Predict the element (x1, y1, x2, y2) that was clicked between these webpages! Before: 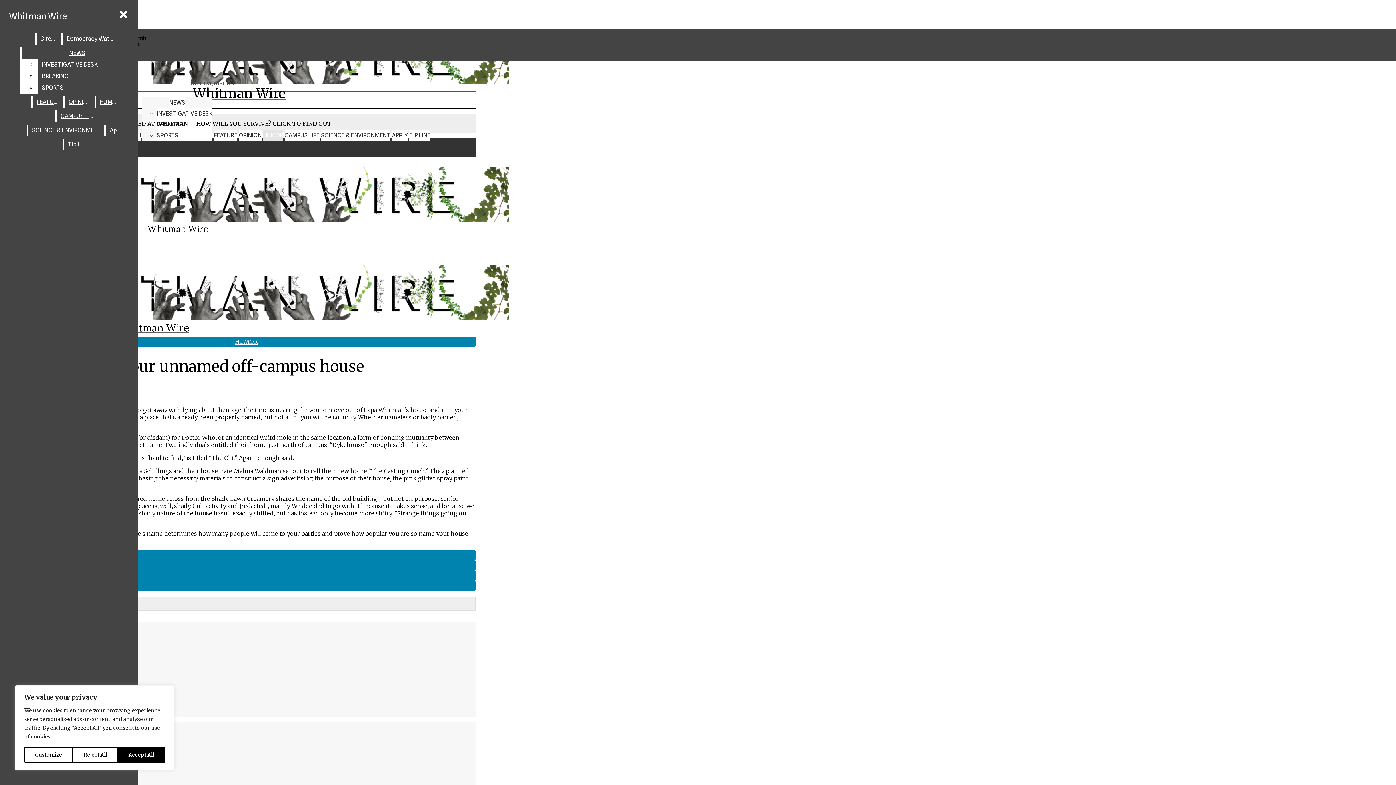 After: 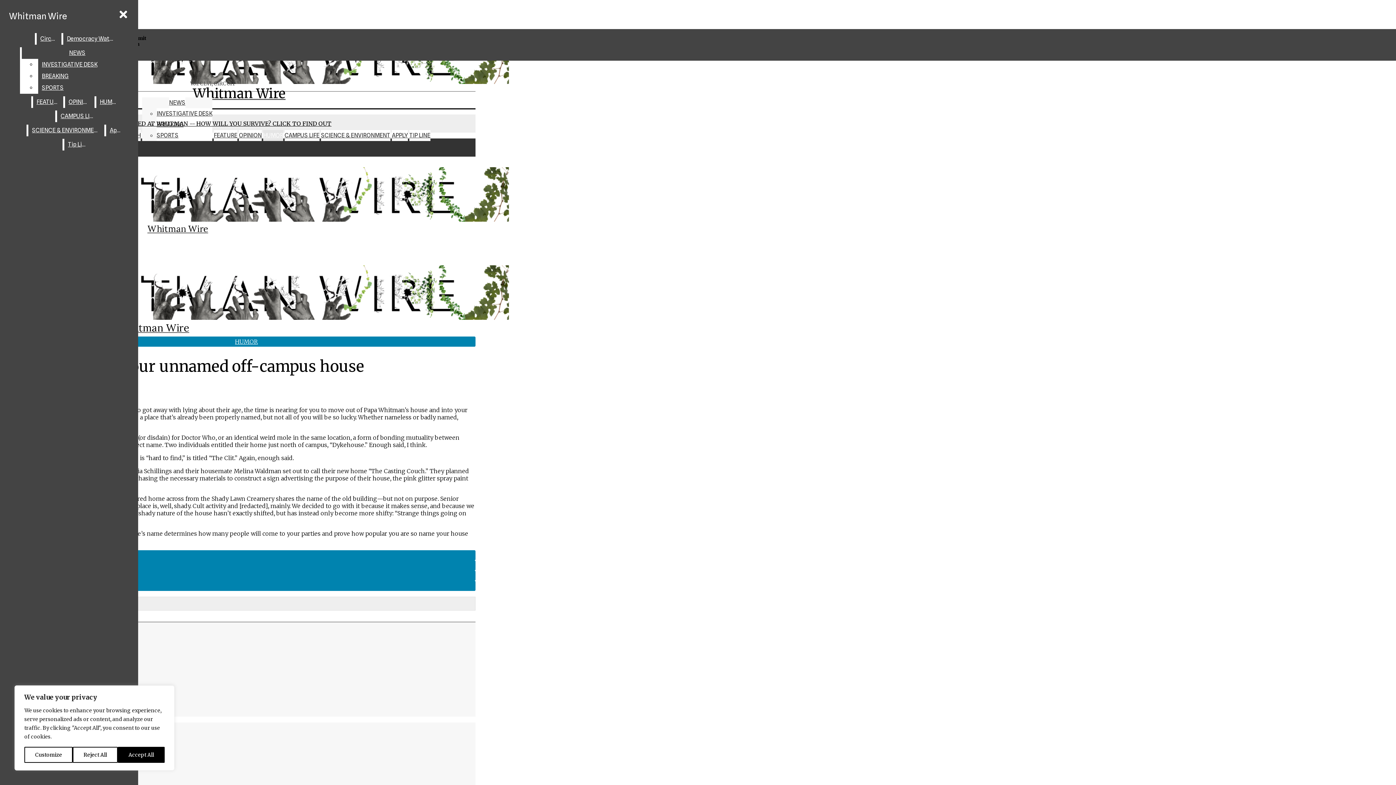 Action: label:  Instagram bbox: (2, 17, 475, 25)